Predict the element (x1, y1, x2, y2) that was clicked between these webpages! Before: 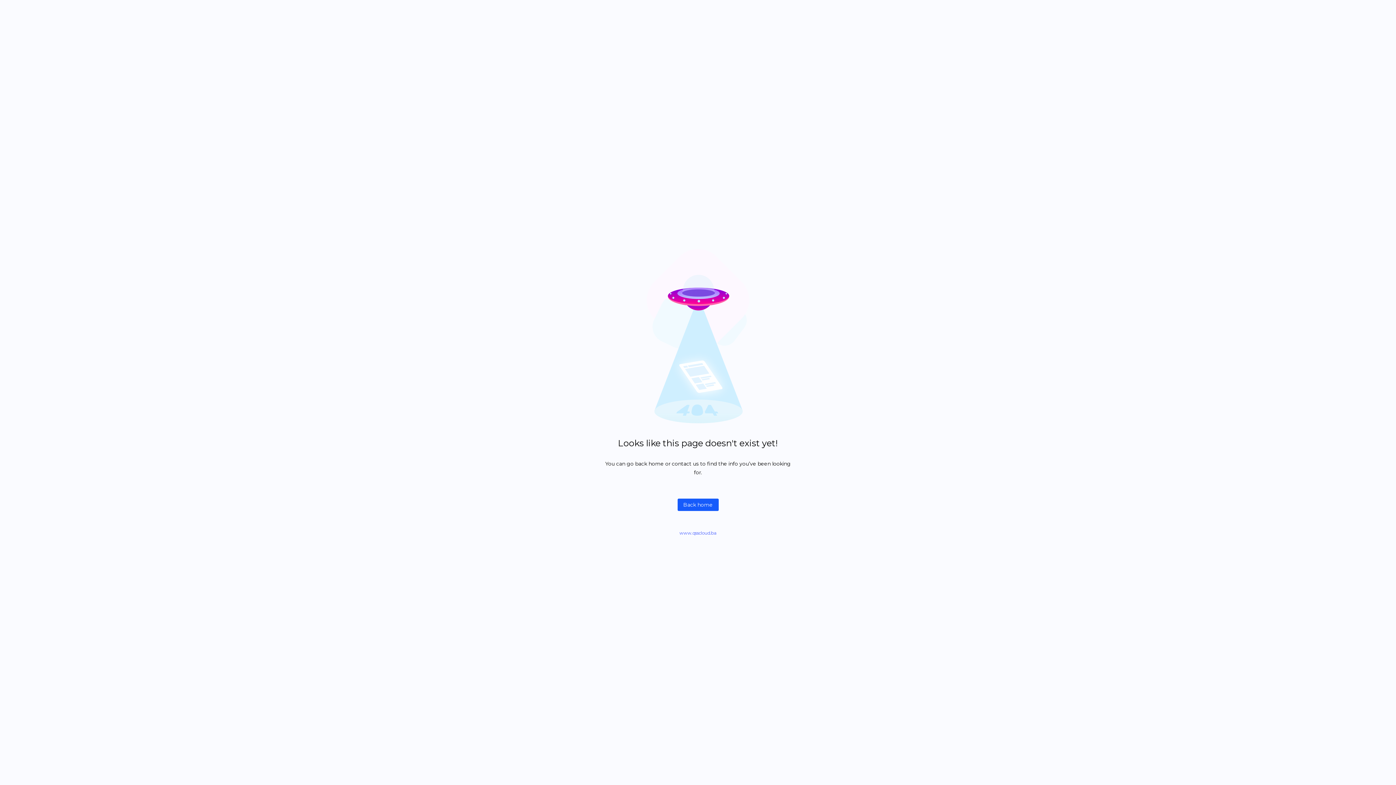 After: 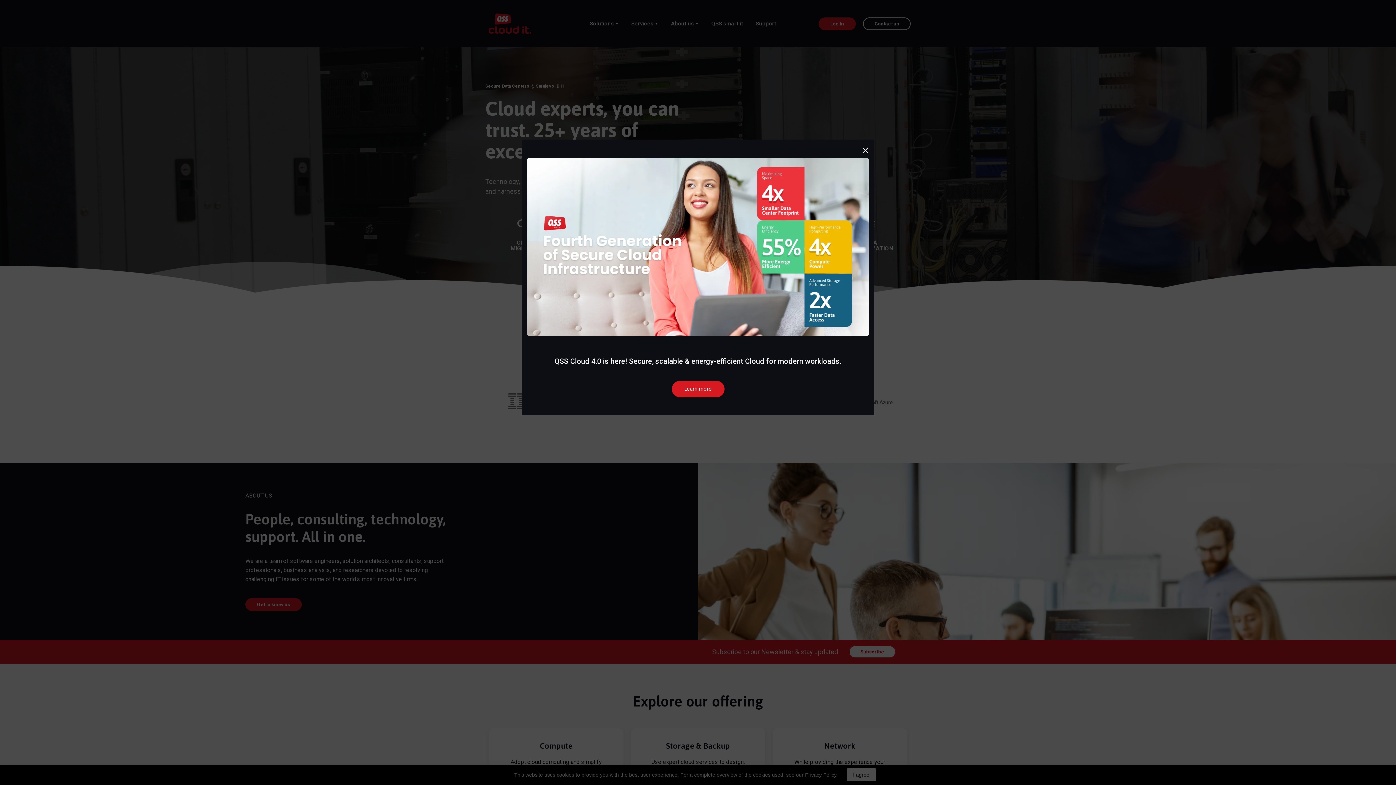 Action: label: Back home bbox: (677, 498, 718, 511)